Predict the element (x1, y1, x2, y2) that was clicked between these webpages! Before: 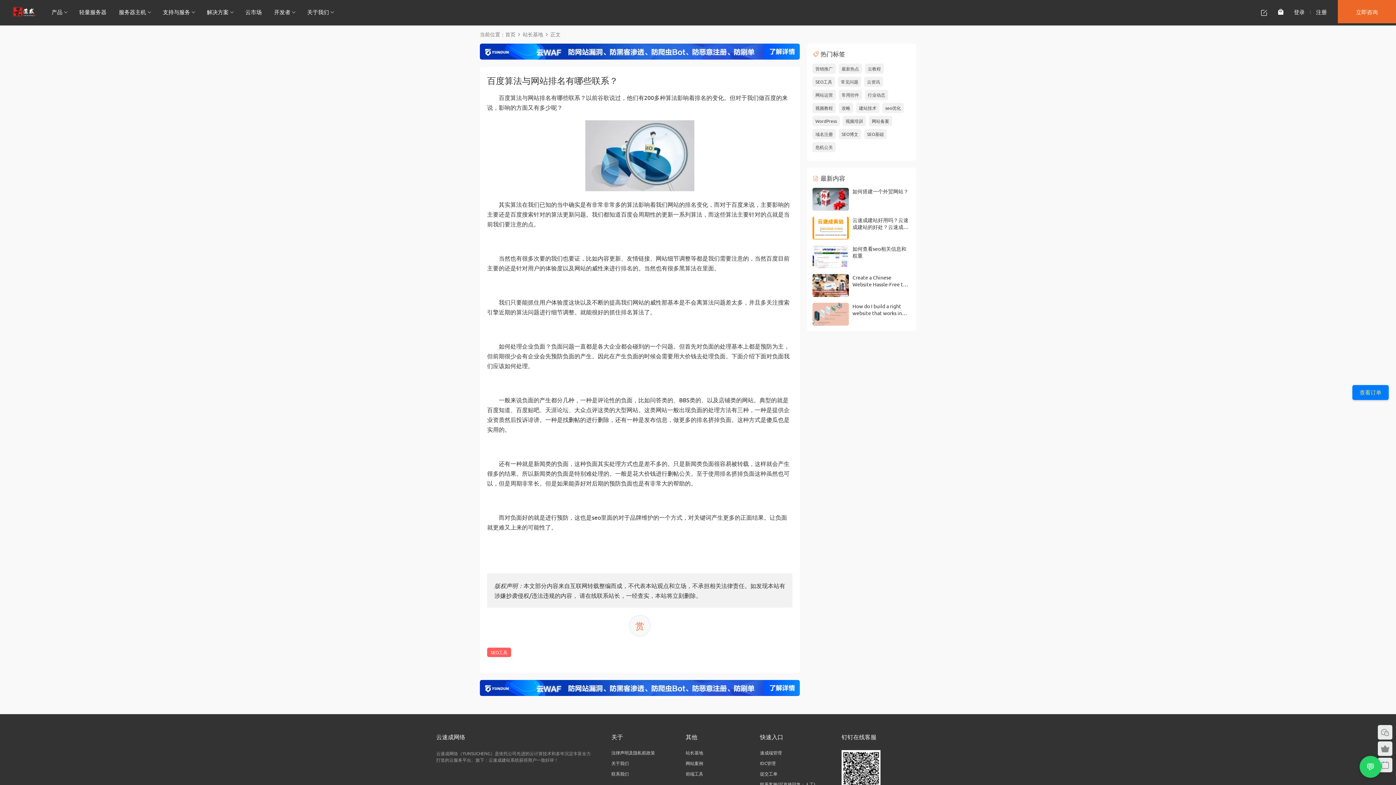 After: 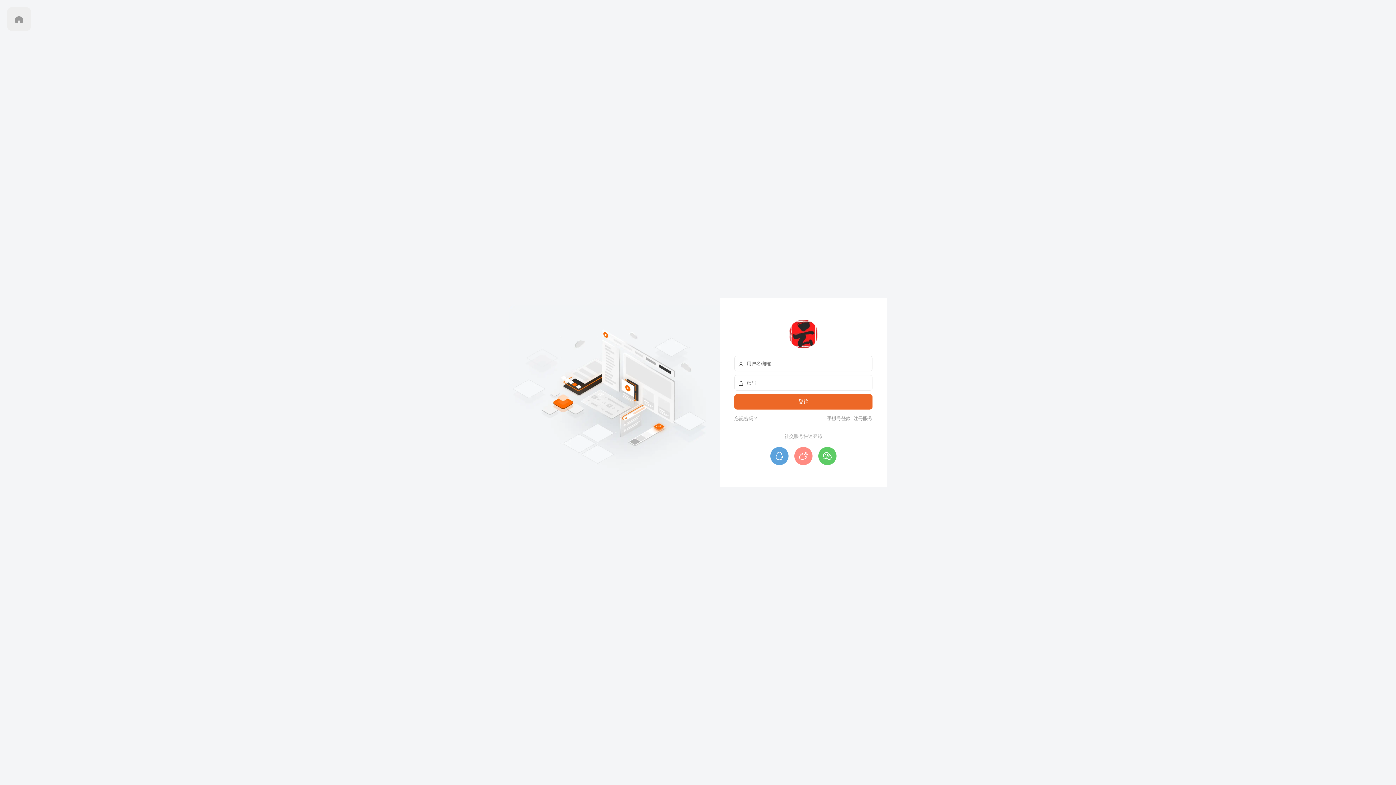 Action: label: 查看订单 bbox: (1352, 385, 1389, 400)